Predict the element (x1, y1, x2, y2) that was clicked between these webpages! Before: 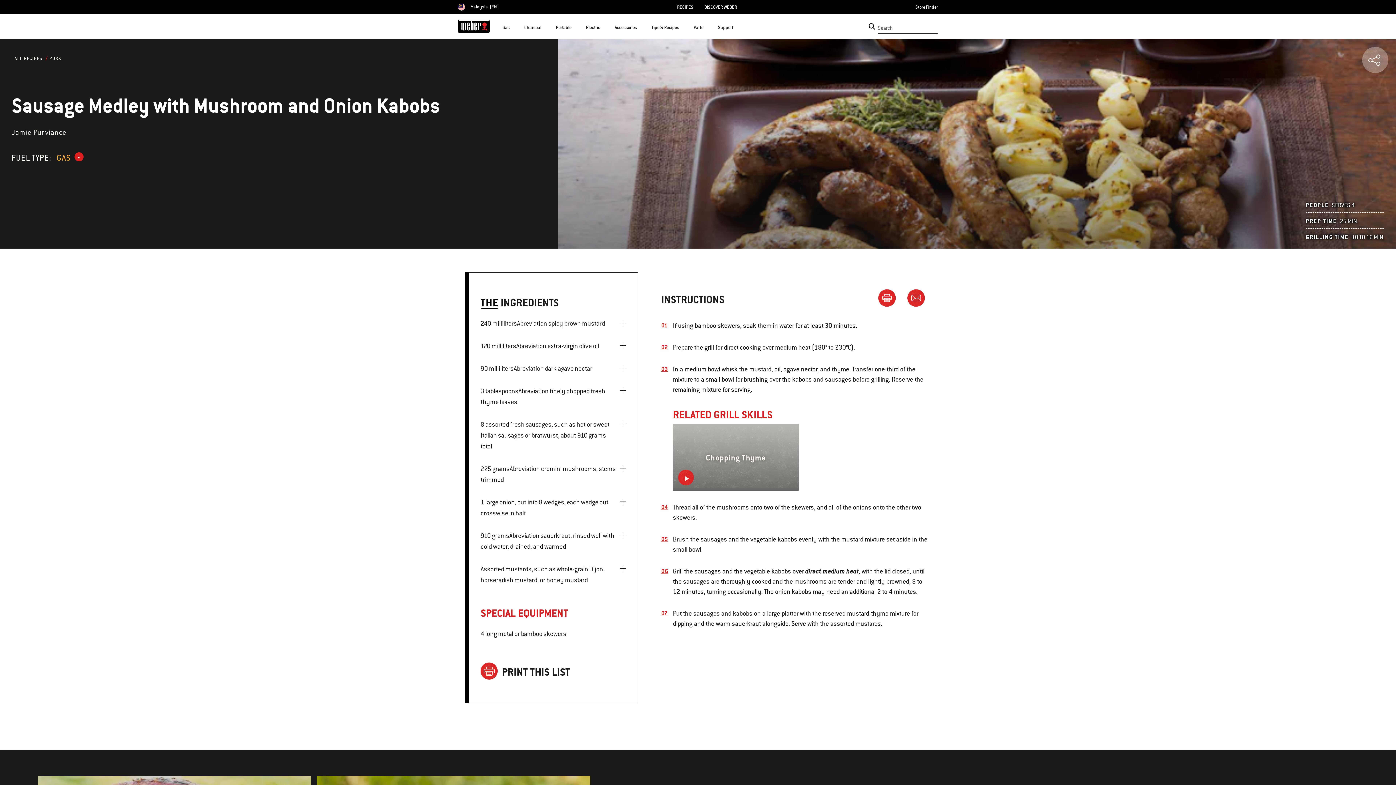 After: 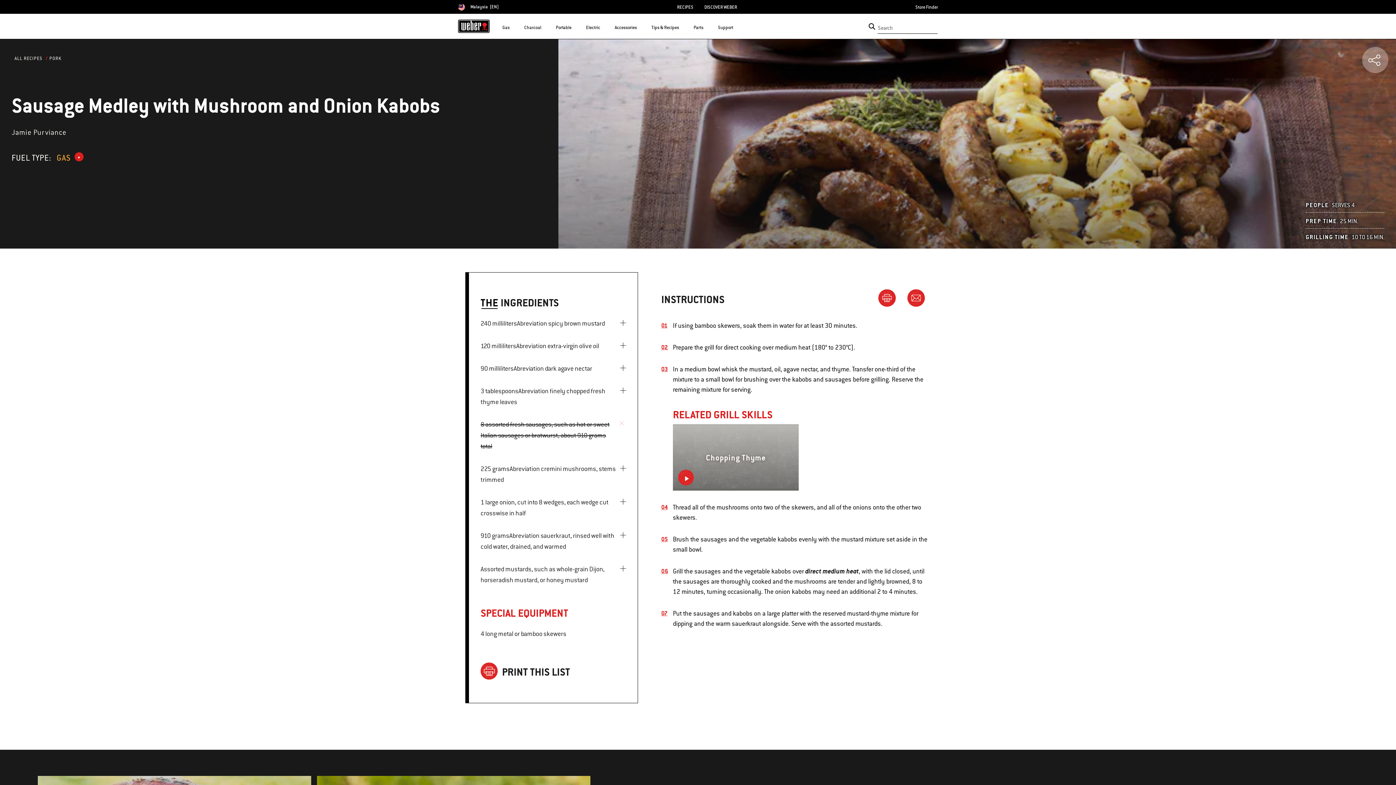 Action: bbox: (620, 419, 626, 425) label: complete step